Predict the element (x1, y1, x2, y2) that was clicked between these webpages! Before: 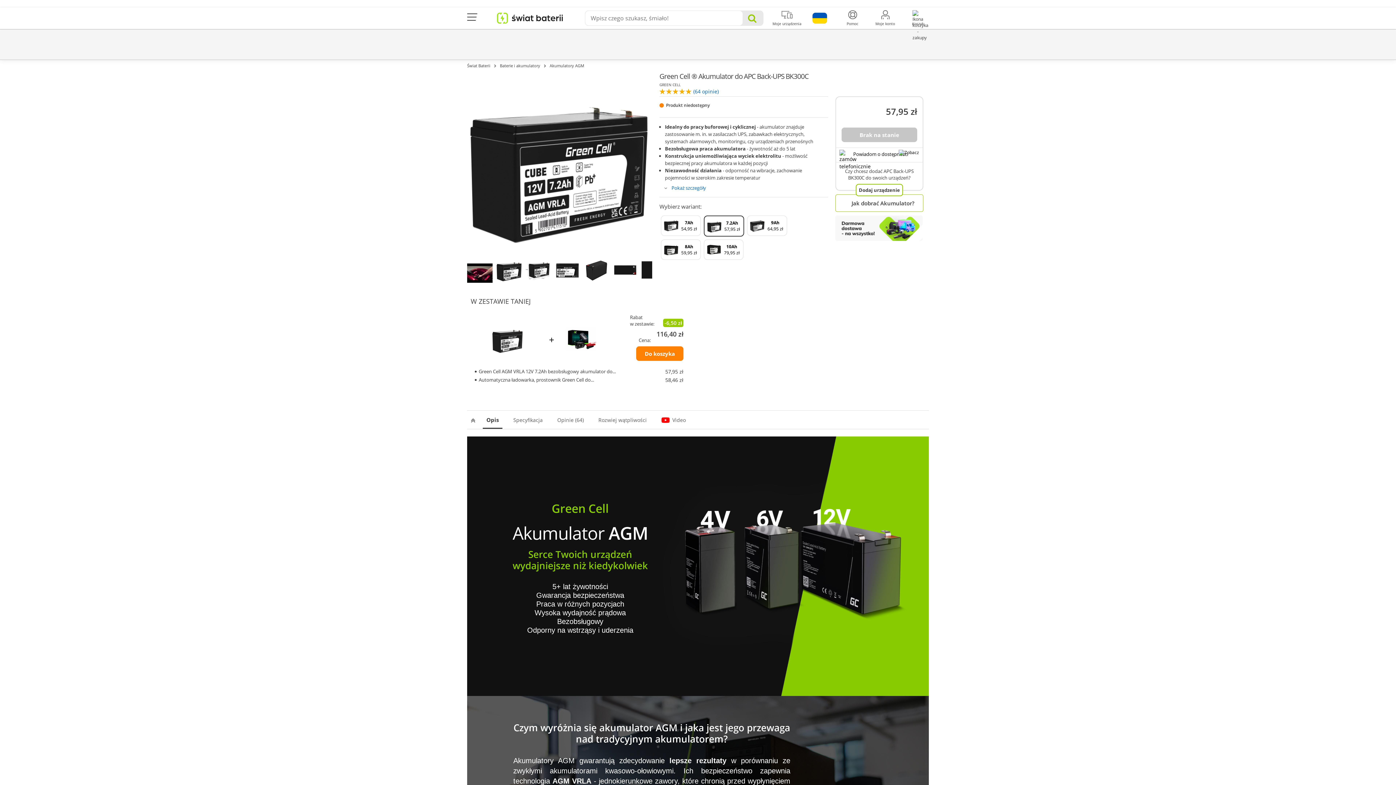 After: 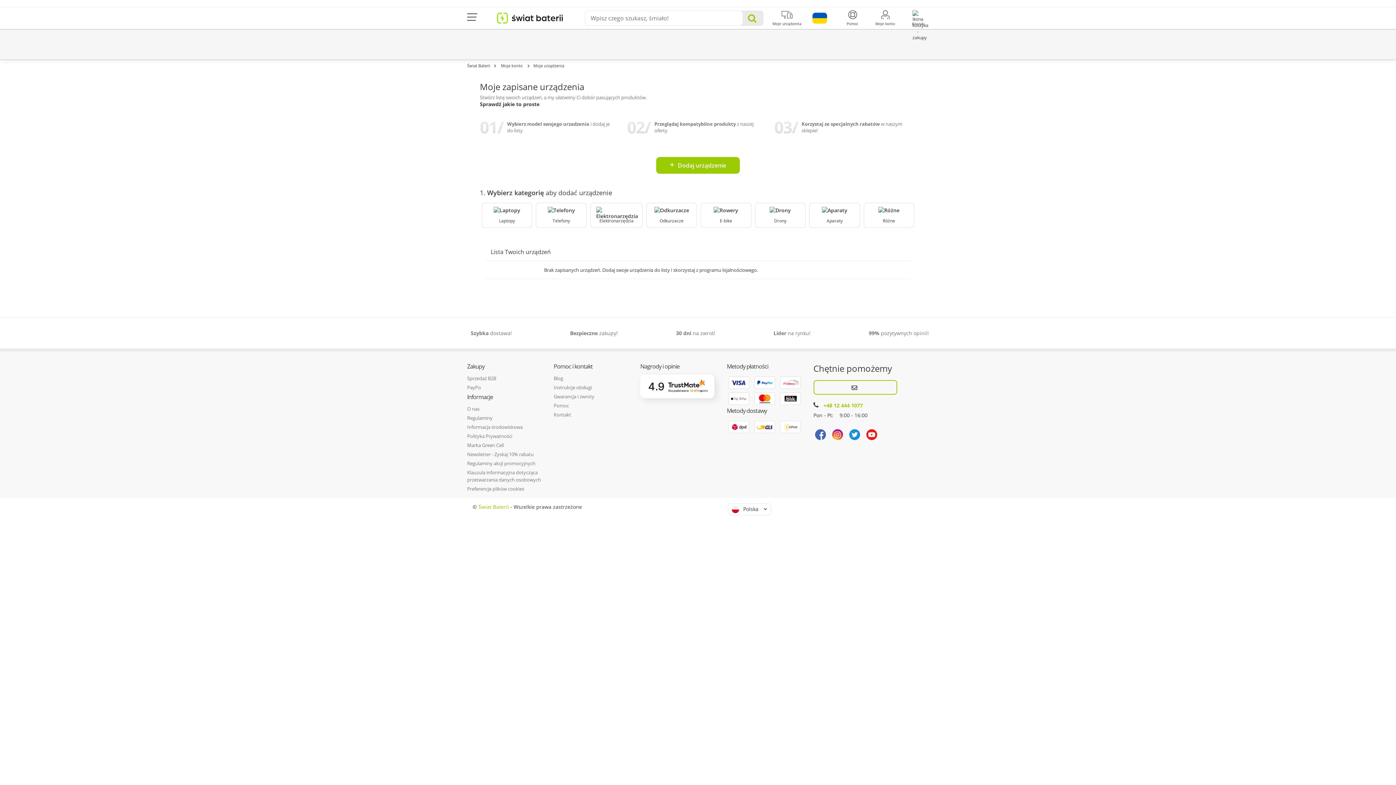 Action: label: Moje urządzenia bbox: (770, 10, 803, 26)